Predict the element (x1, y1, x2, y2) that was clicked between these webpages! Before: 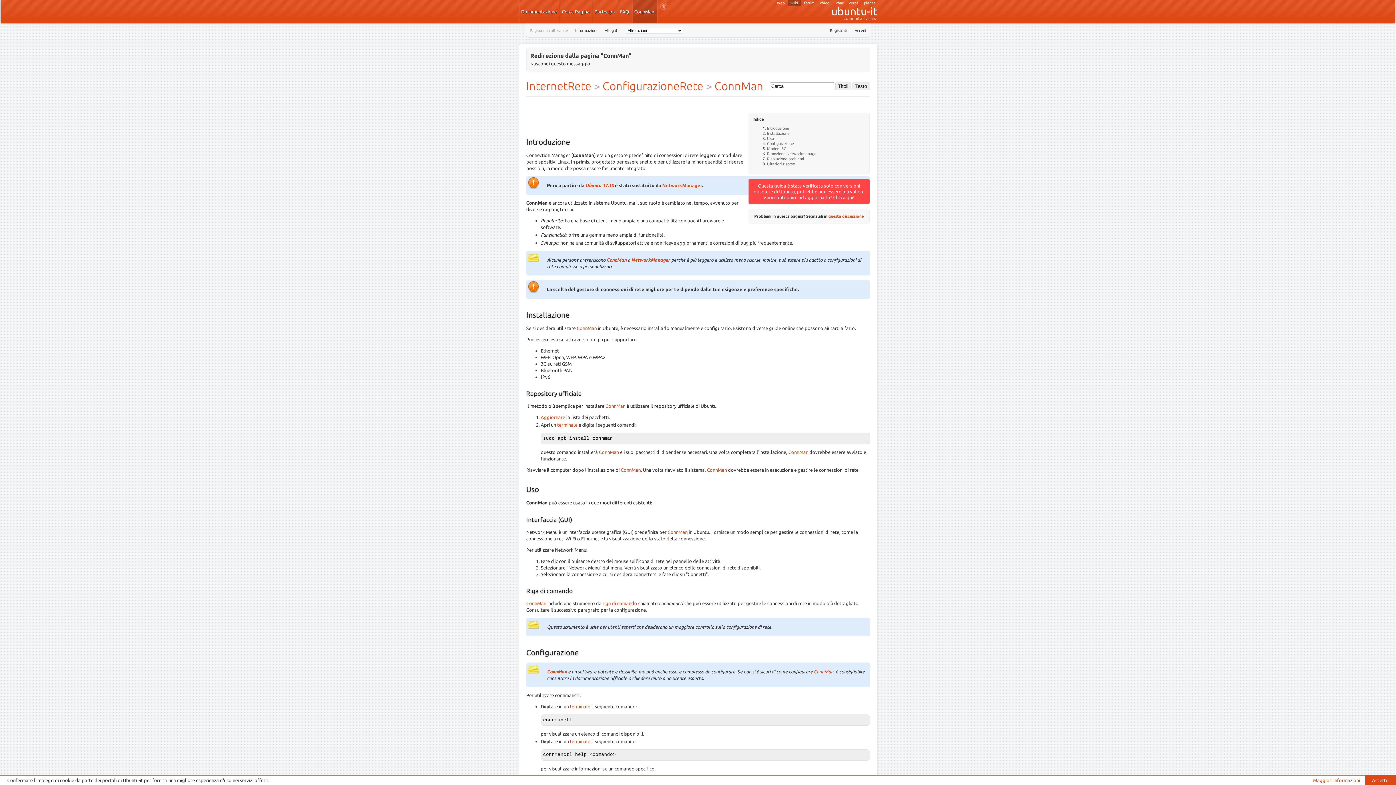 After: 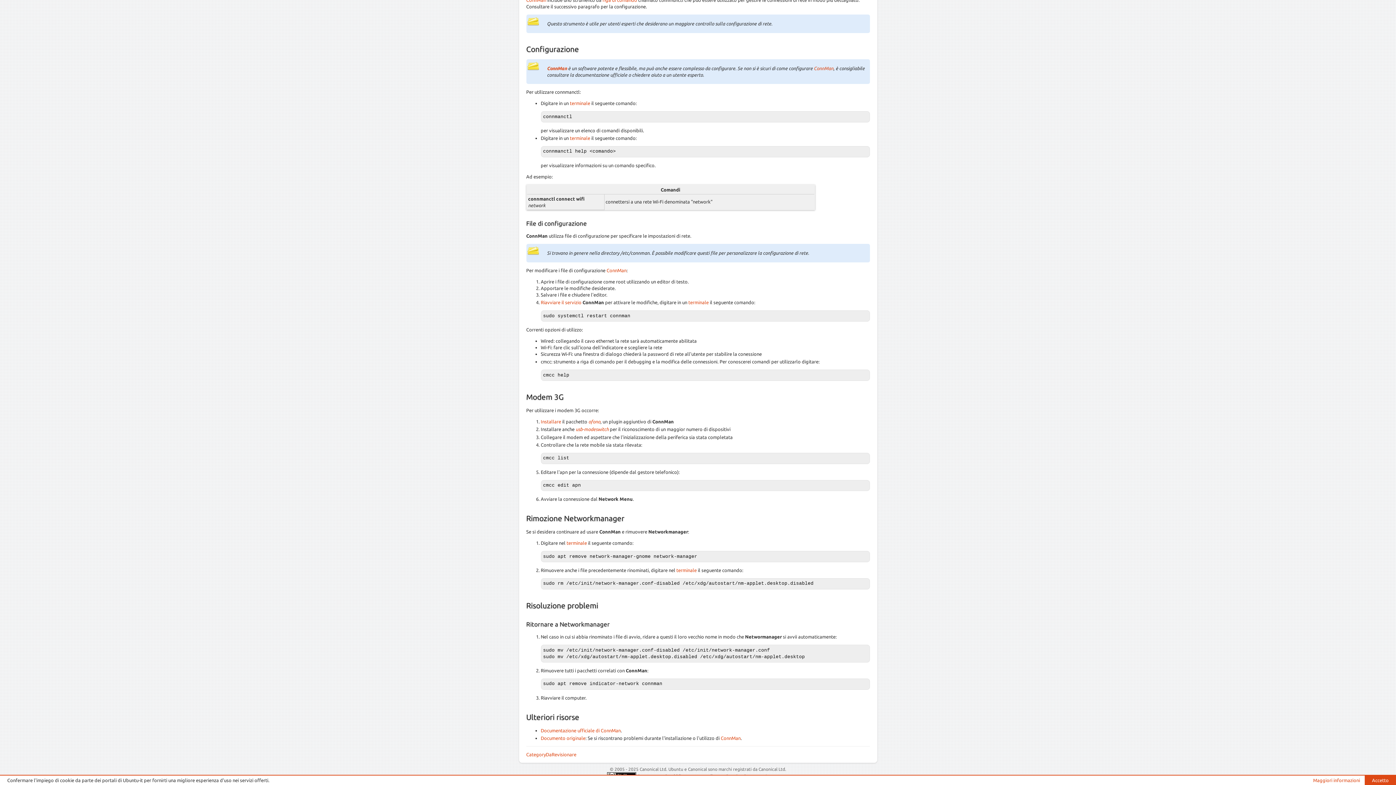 Action: bbox: (767, 146, 786, 150) label: Modem 3G